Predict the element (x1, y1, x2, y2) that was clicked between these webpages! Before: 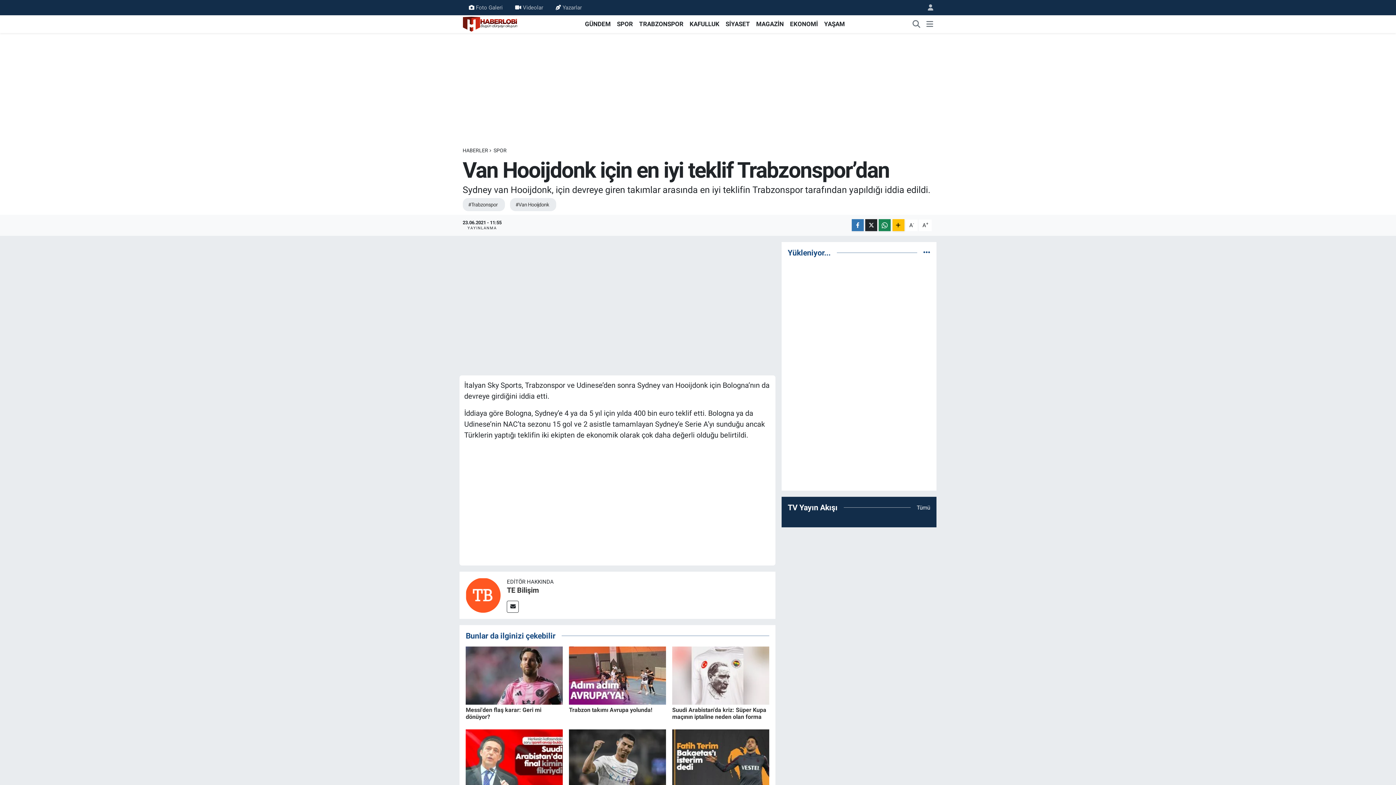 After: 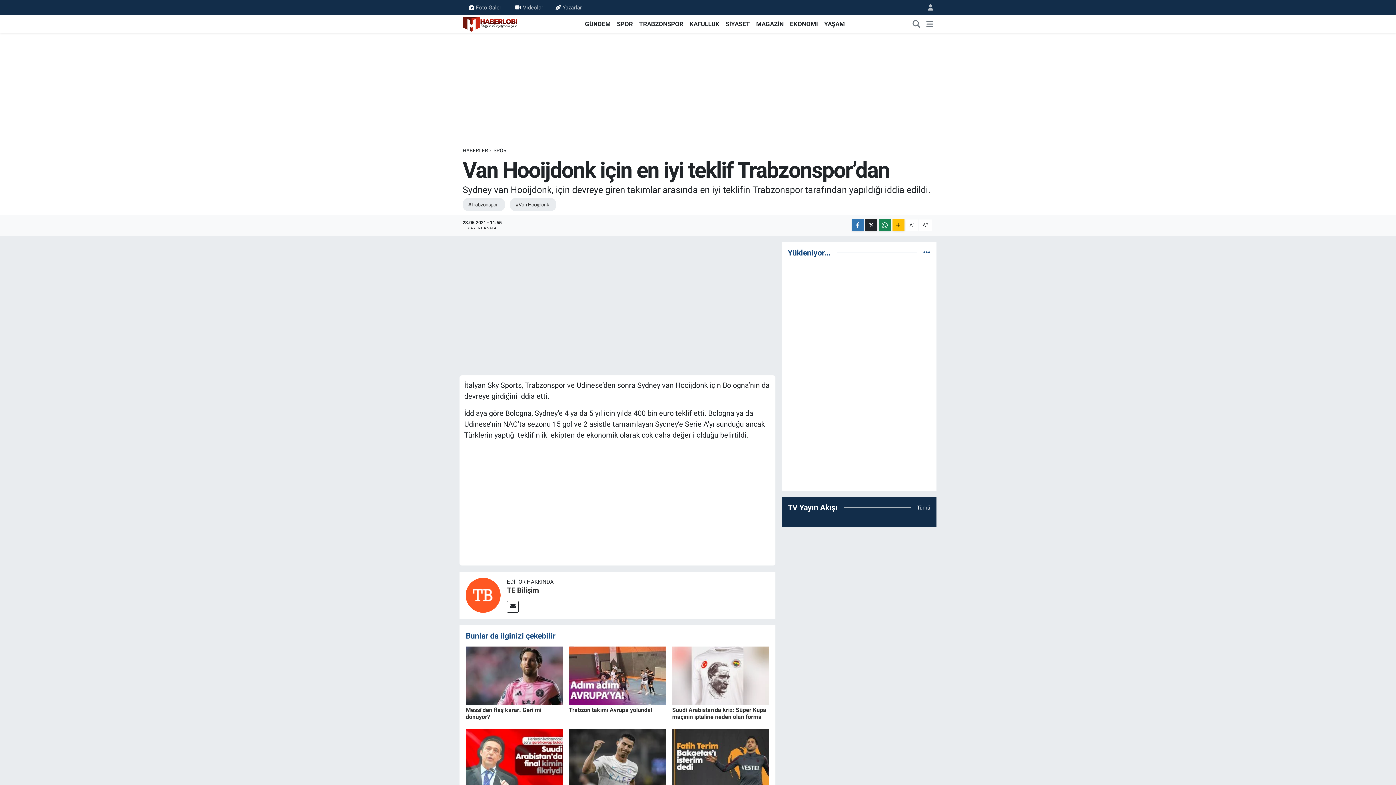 Action: bbox: (569, 706, 652, 713) label: Trabzon takımı Avrupa yolunda!